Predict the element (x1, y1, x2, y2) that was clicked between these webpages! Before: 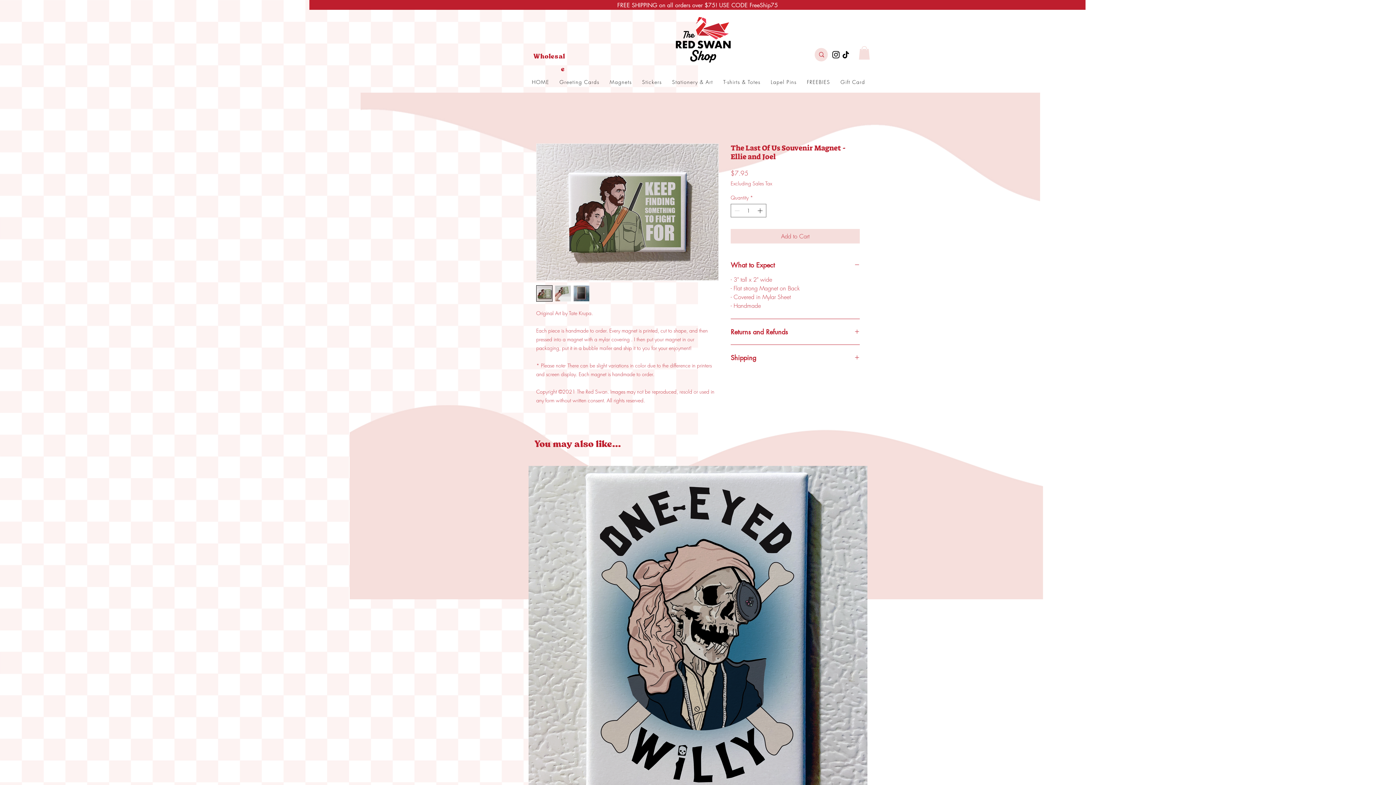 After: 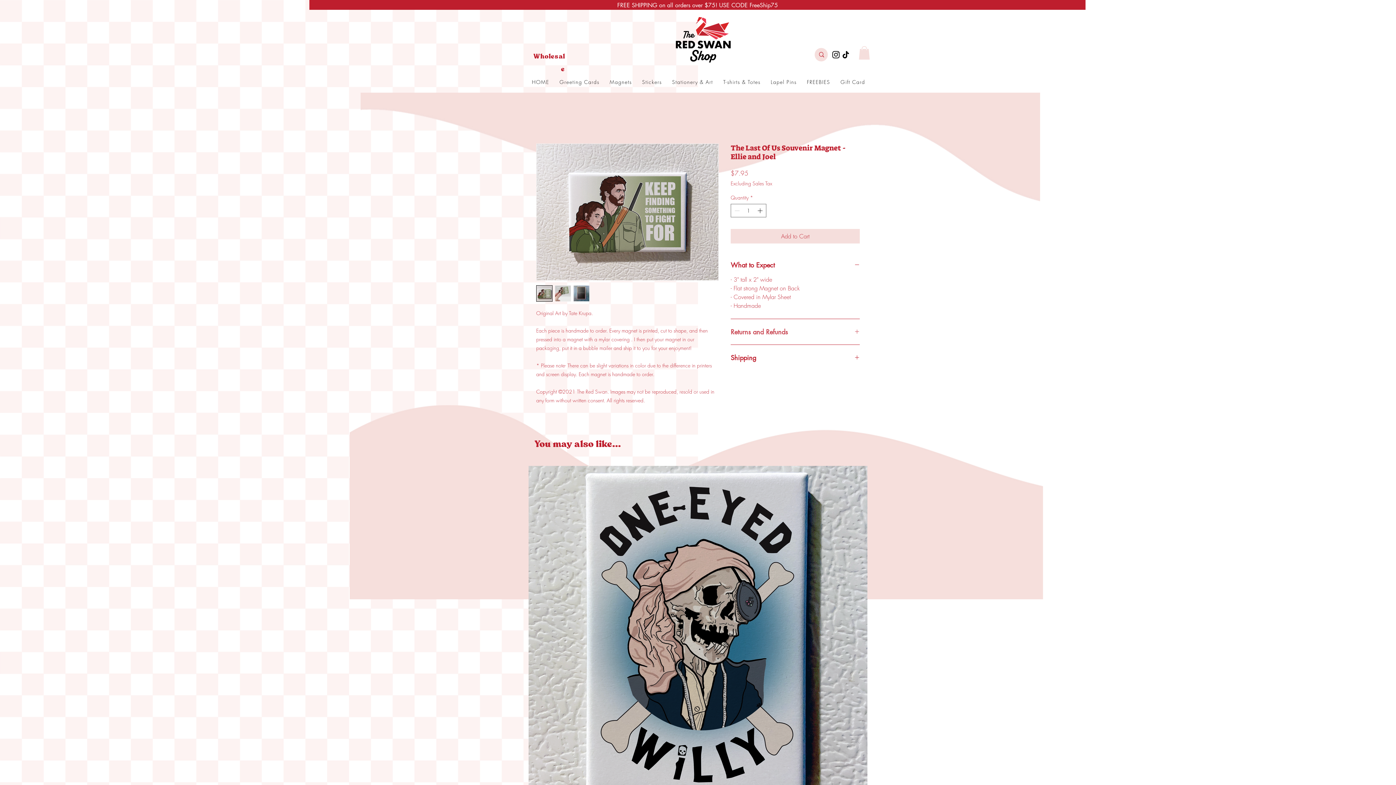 Action: bbox: (730, 328, 860, 336) label: Returns and Refunds